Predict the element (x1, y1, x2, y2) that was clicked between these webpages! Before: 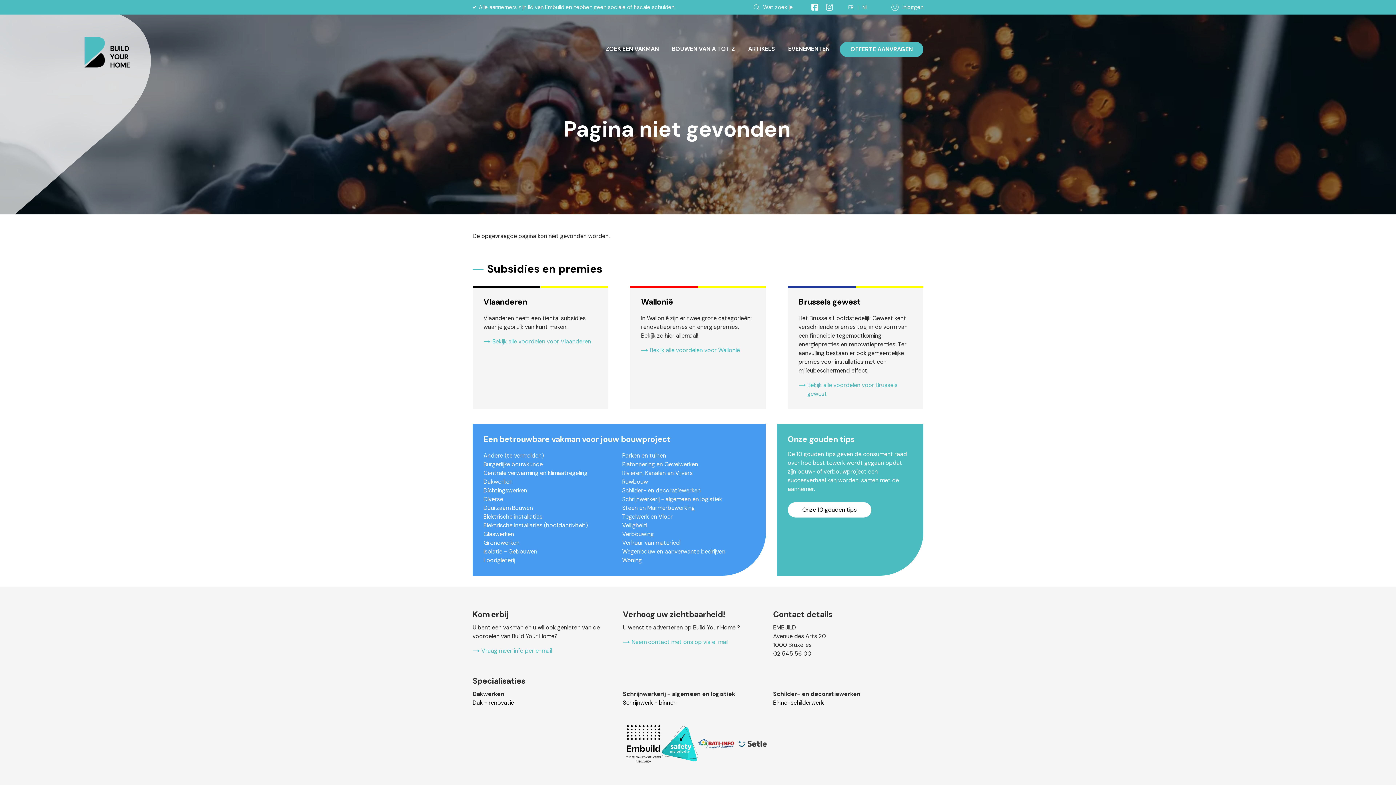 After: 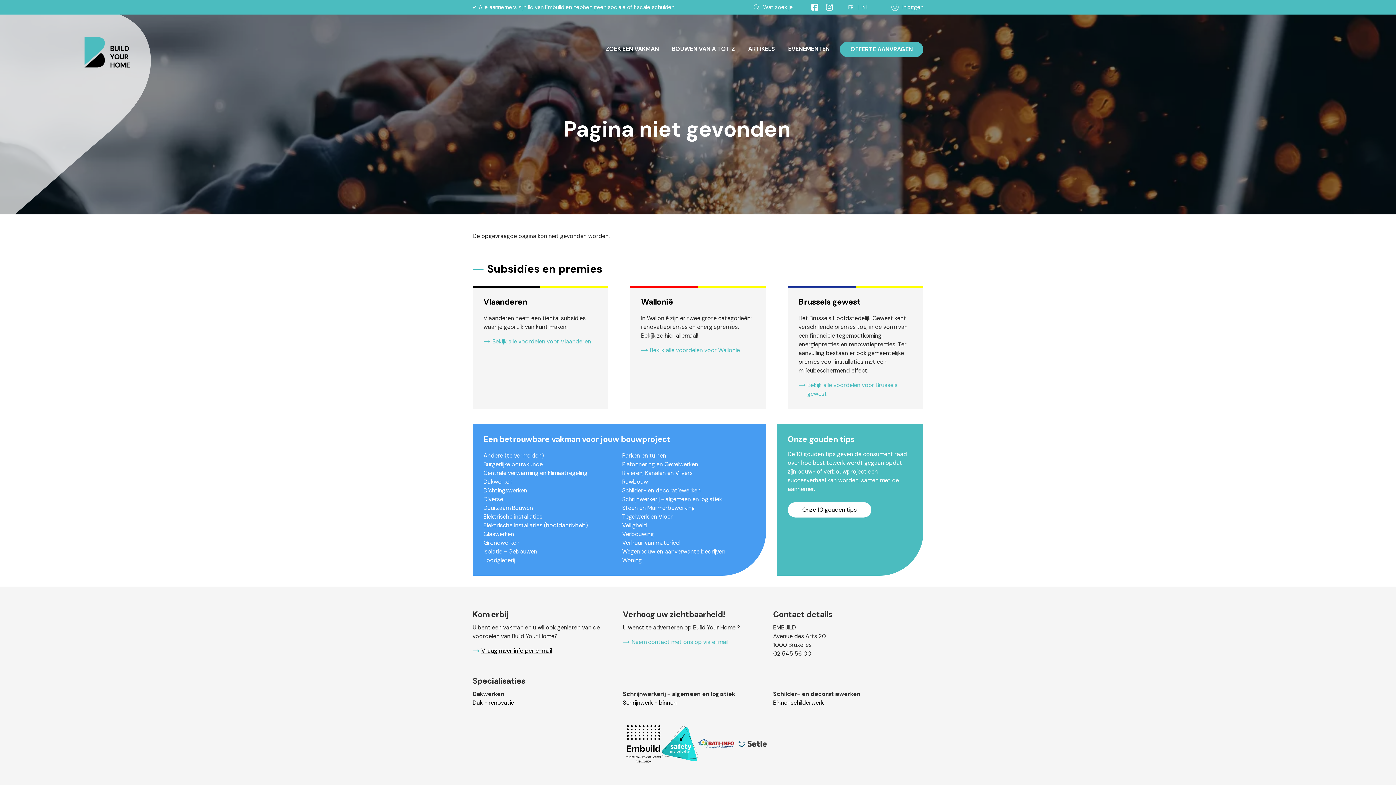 Action: bbox: (472, 646, 607, 655) label: Vraag meer info per e-mail